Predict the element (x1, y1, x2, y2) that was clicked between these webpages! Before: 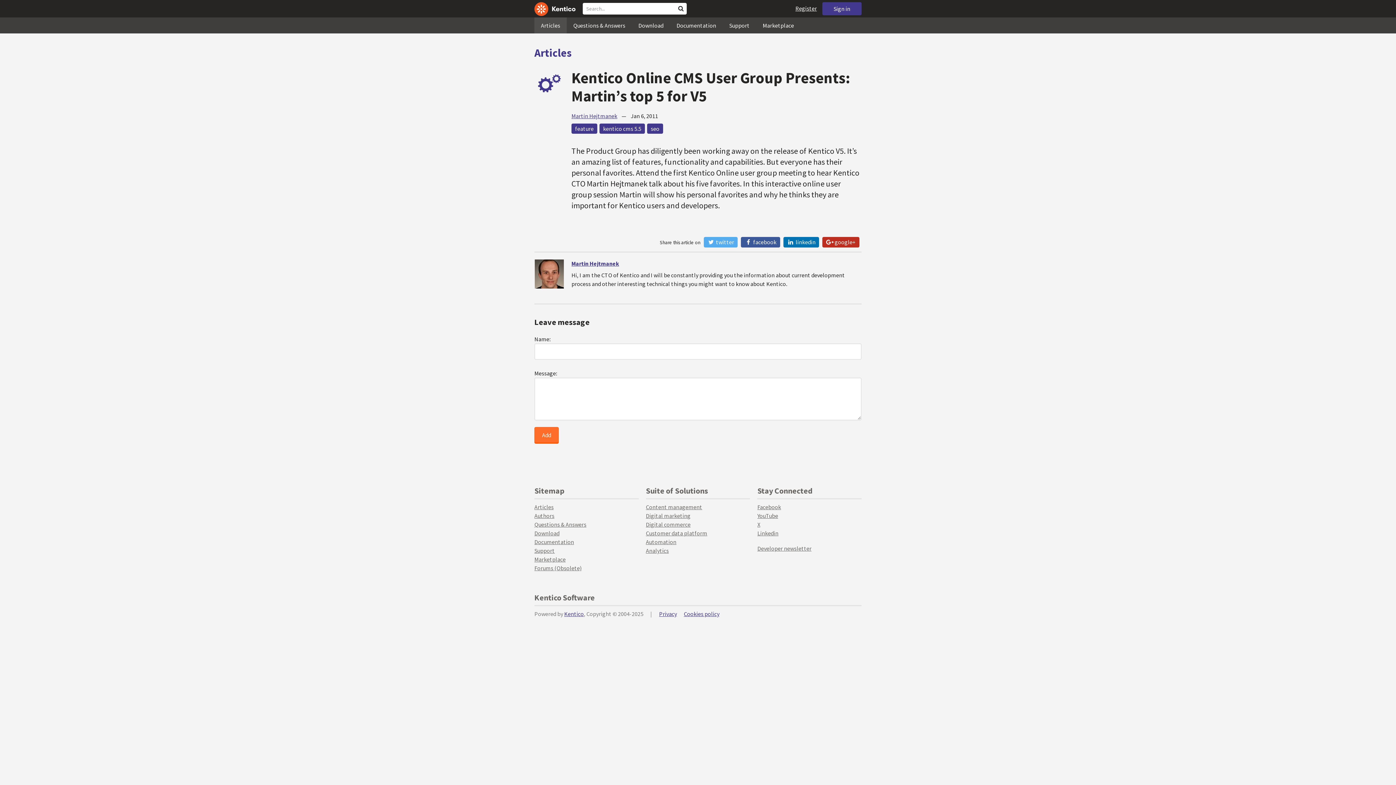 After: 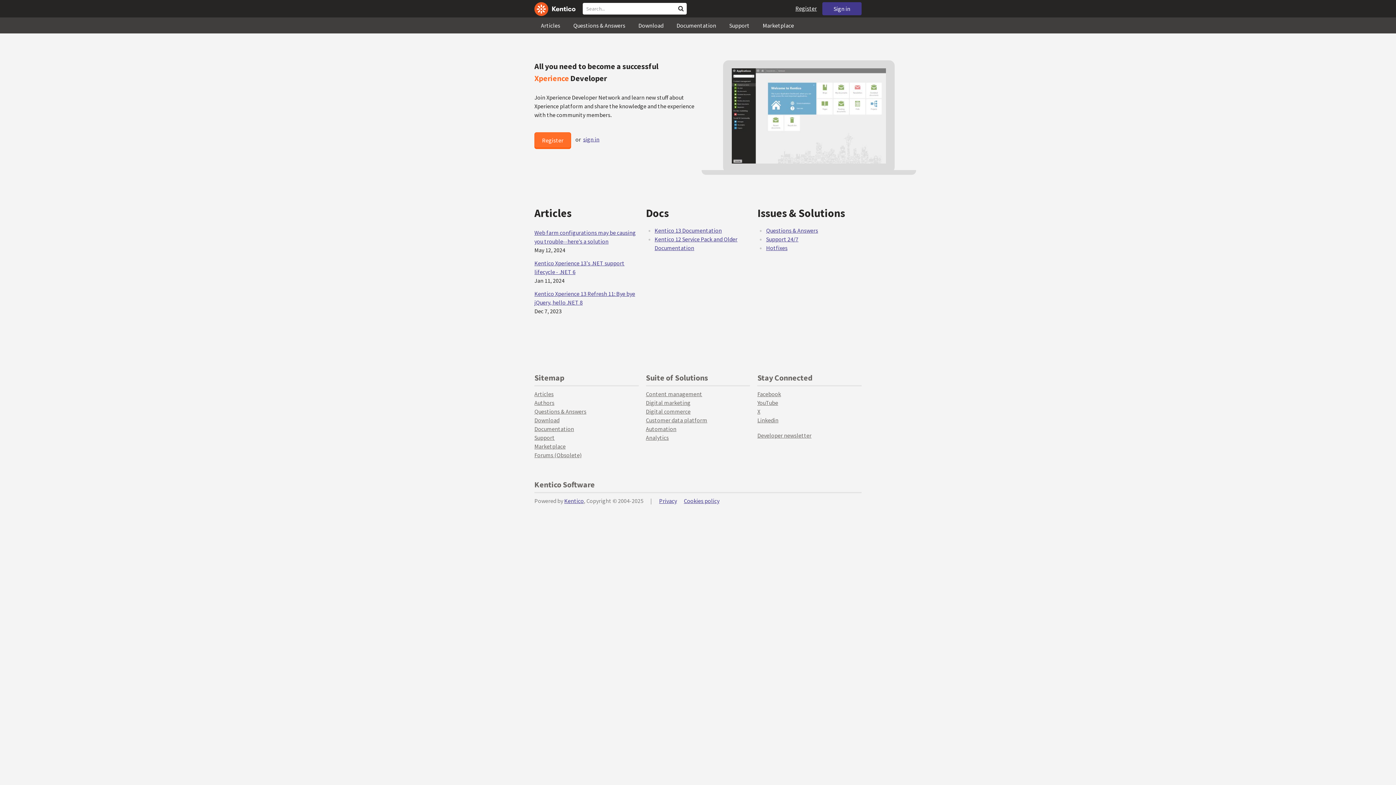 Action: bbox: (534, 0, 575, 16)